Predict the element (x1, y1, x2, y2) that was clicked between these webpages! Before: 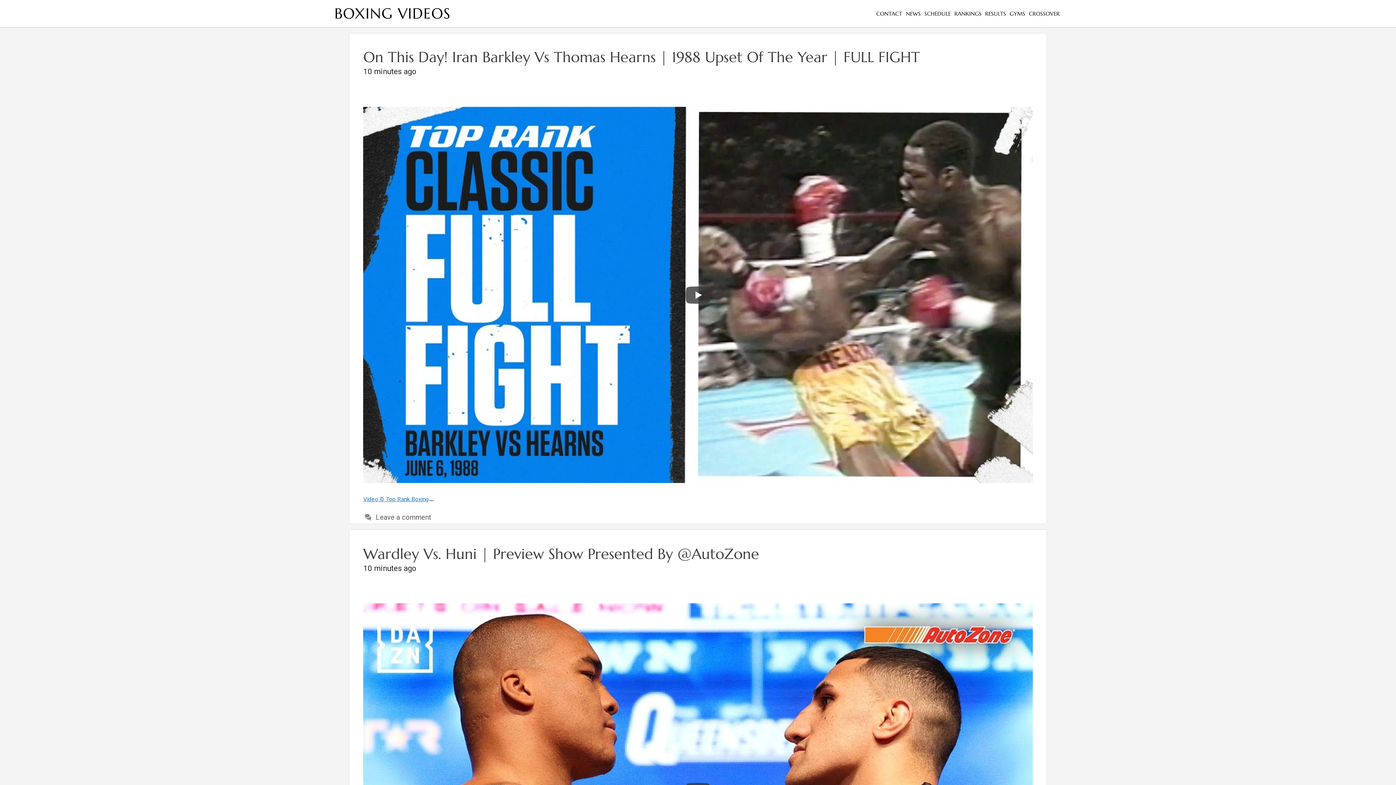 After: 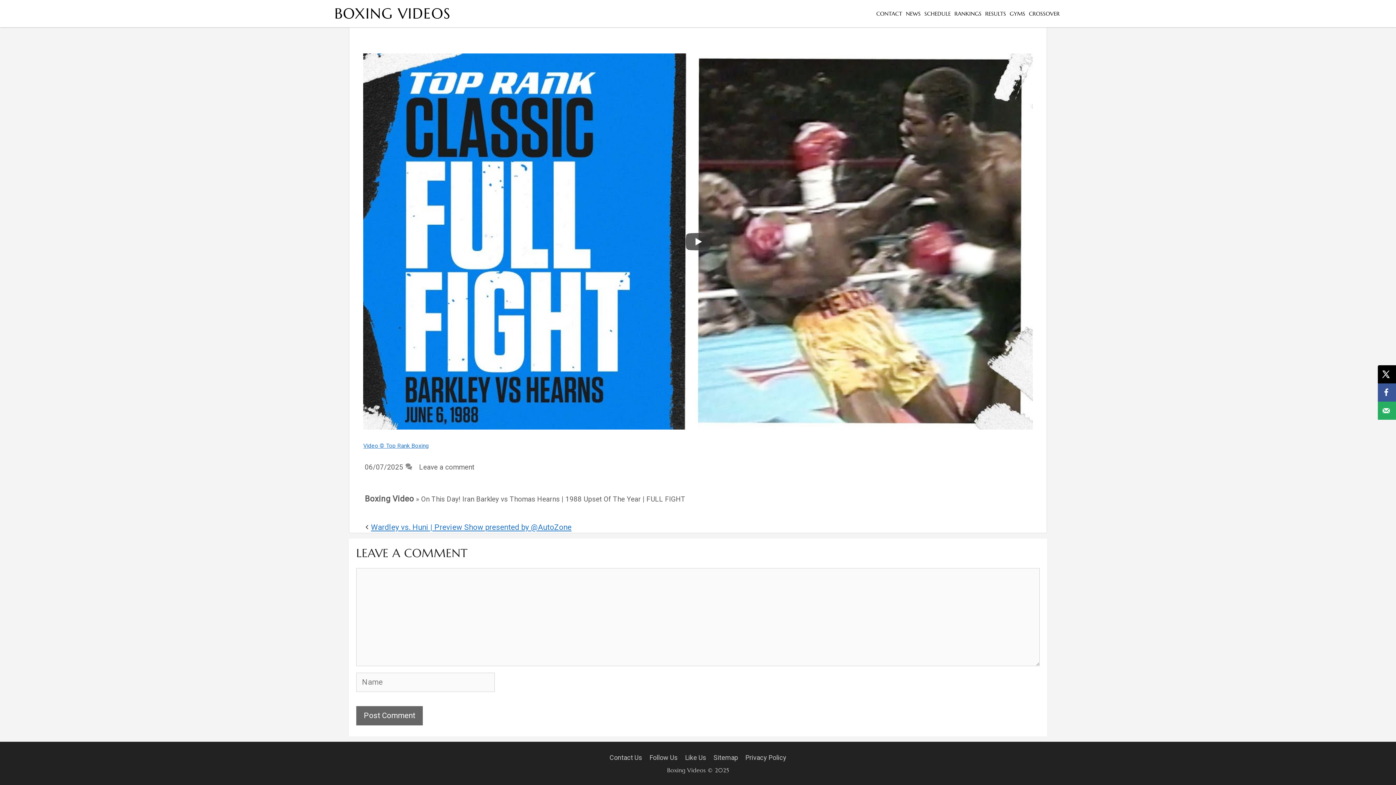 Action: bbox: (375, 513, 431, 521) label: Leave a comment